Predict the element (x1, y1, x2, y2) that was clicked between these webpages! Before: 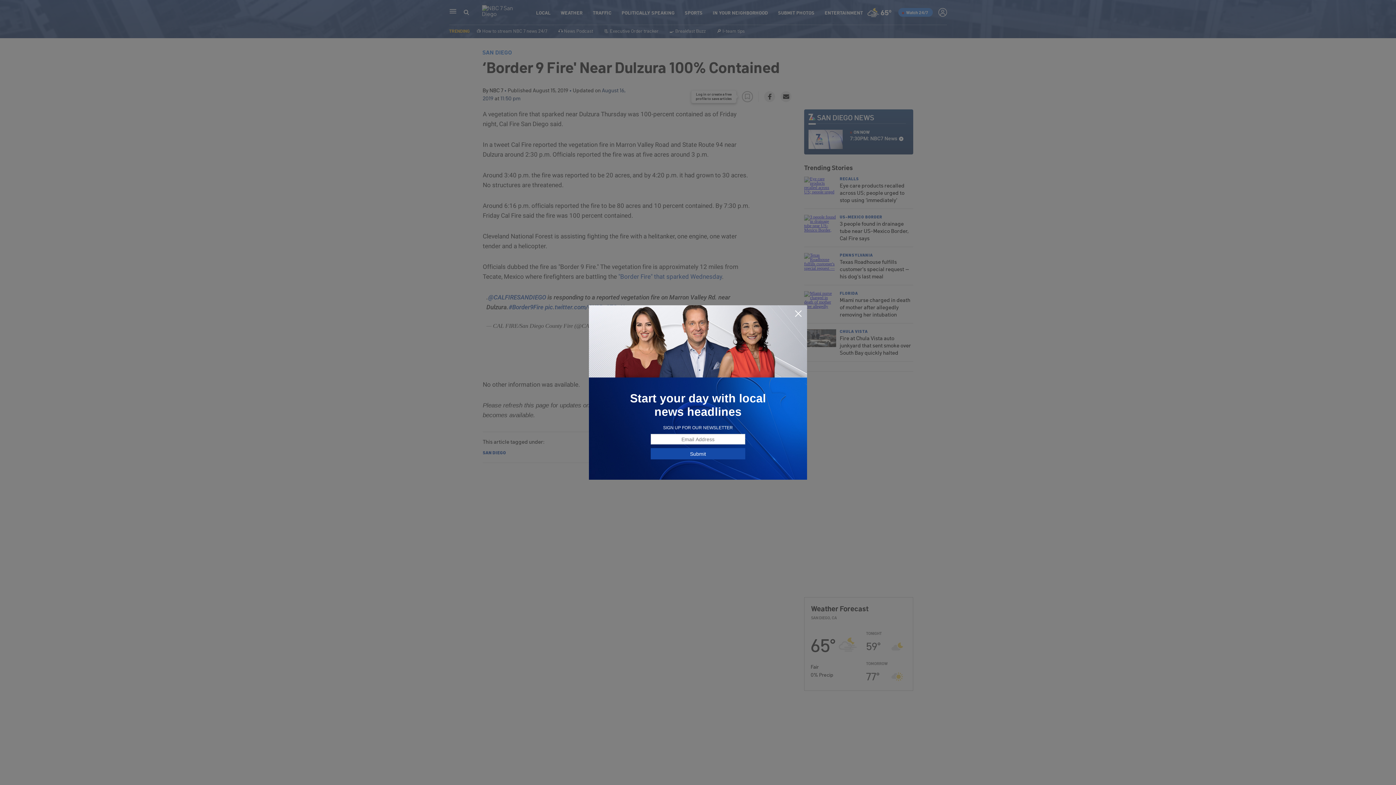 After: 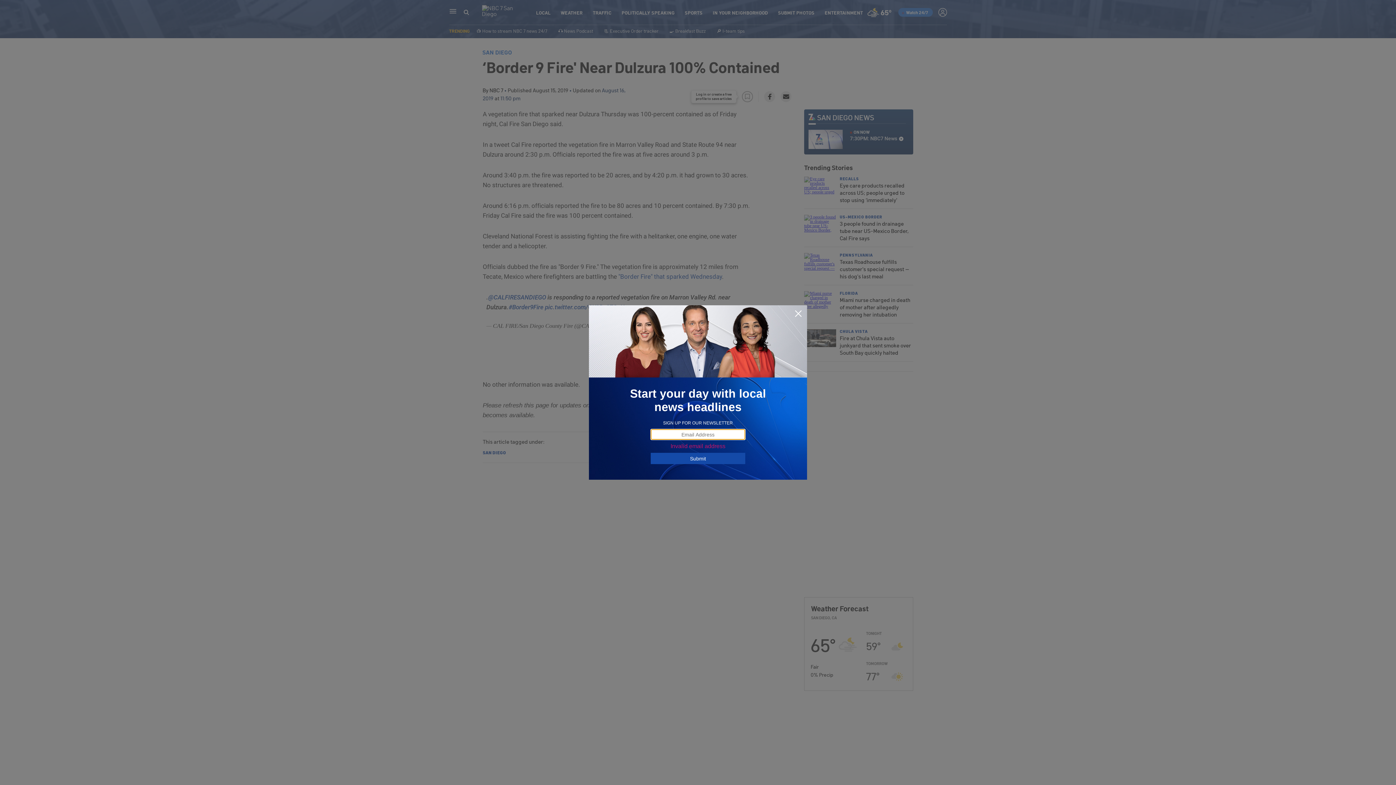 Action: label: Submit bbox: (650, 448, 745, 459)